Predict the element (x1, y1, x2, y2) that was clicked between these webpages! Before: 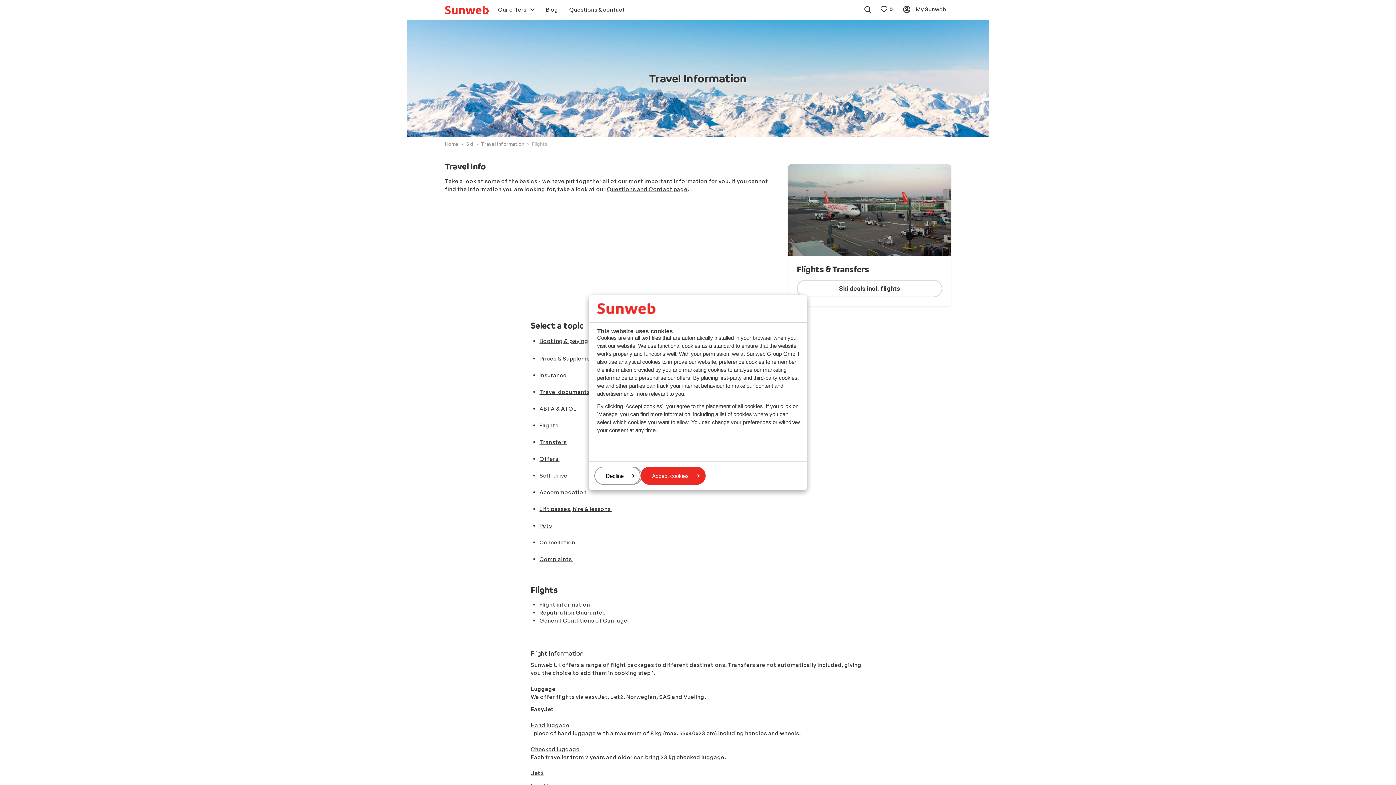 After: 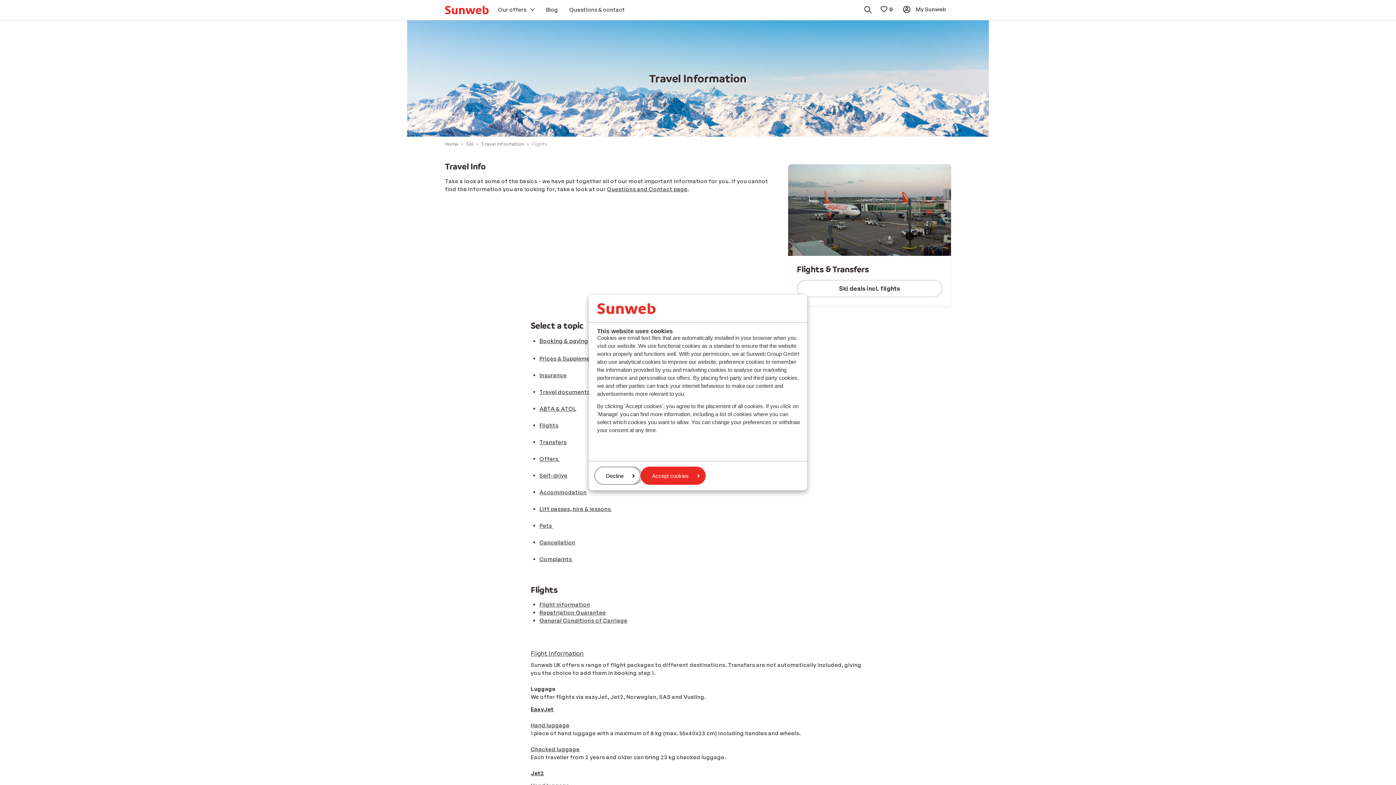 Action: label: Flights bbox: (539, 422, 558, 429)